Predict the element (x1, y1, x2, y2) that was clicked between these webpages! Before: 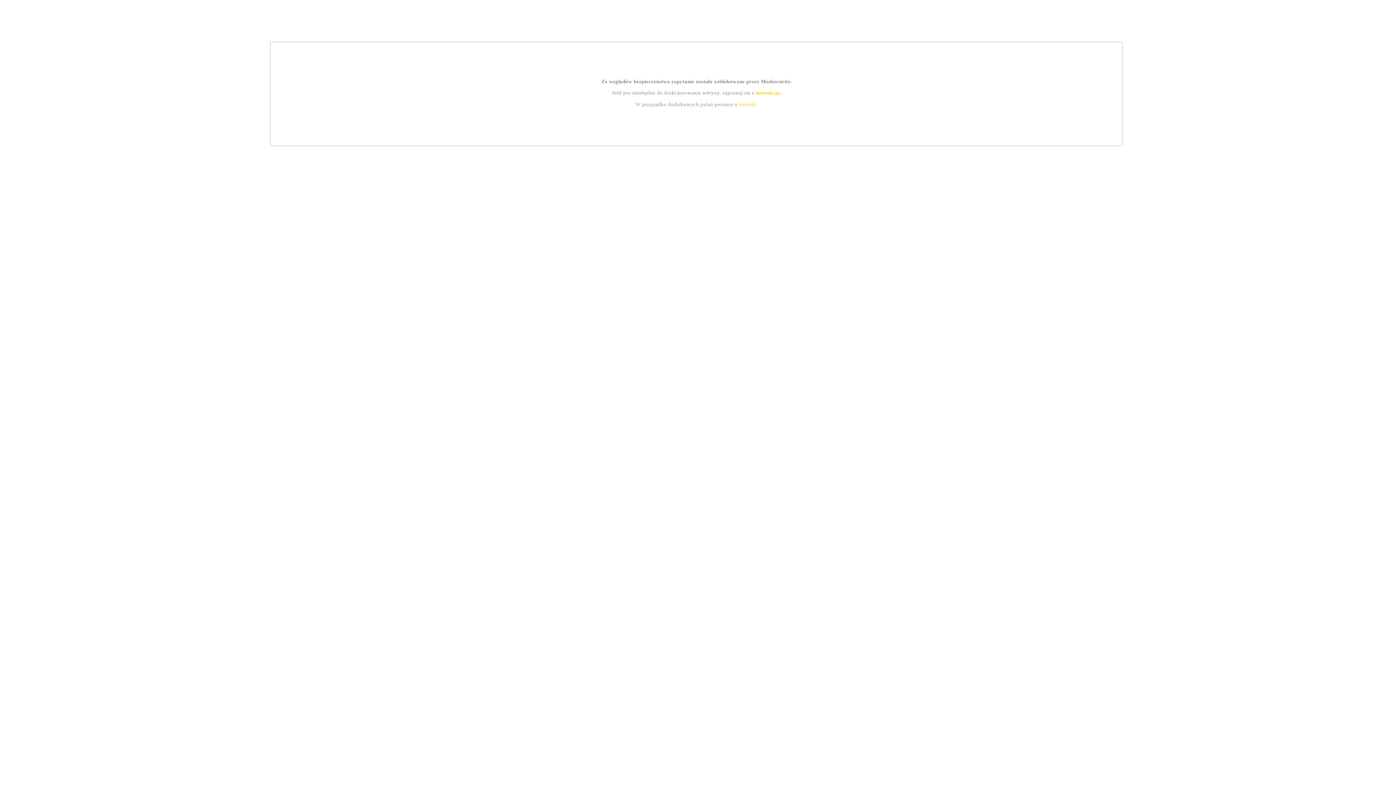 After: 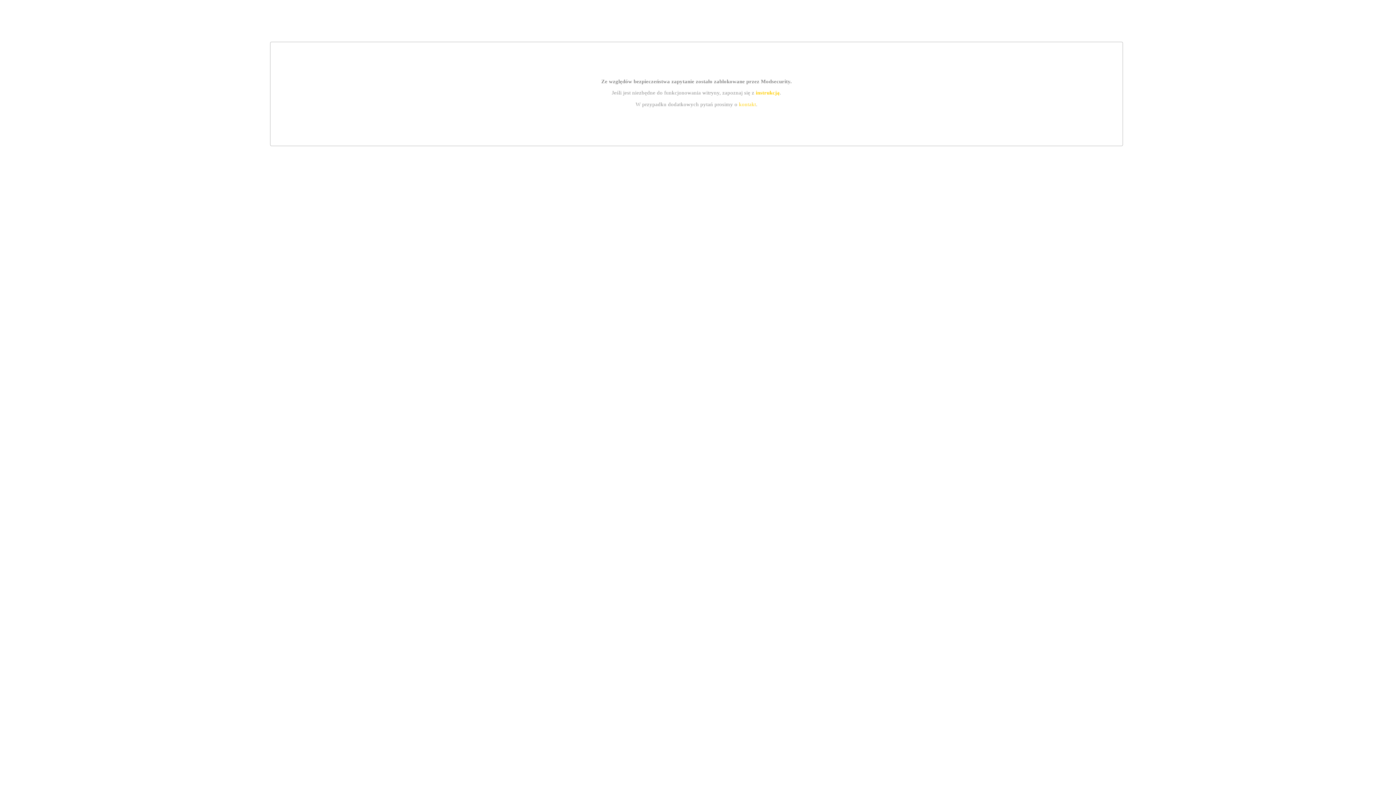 Action: bbox: (739, 101, 756, 107) label: kontakt